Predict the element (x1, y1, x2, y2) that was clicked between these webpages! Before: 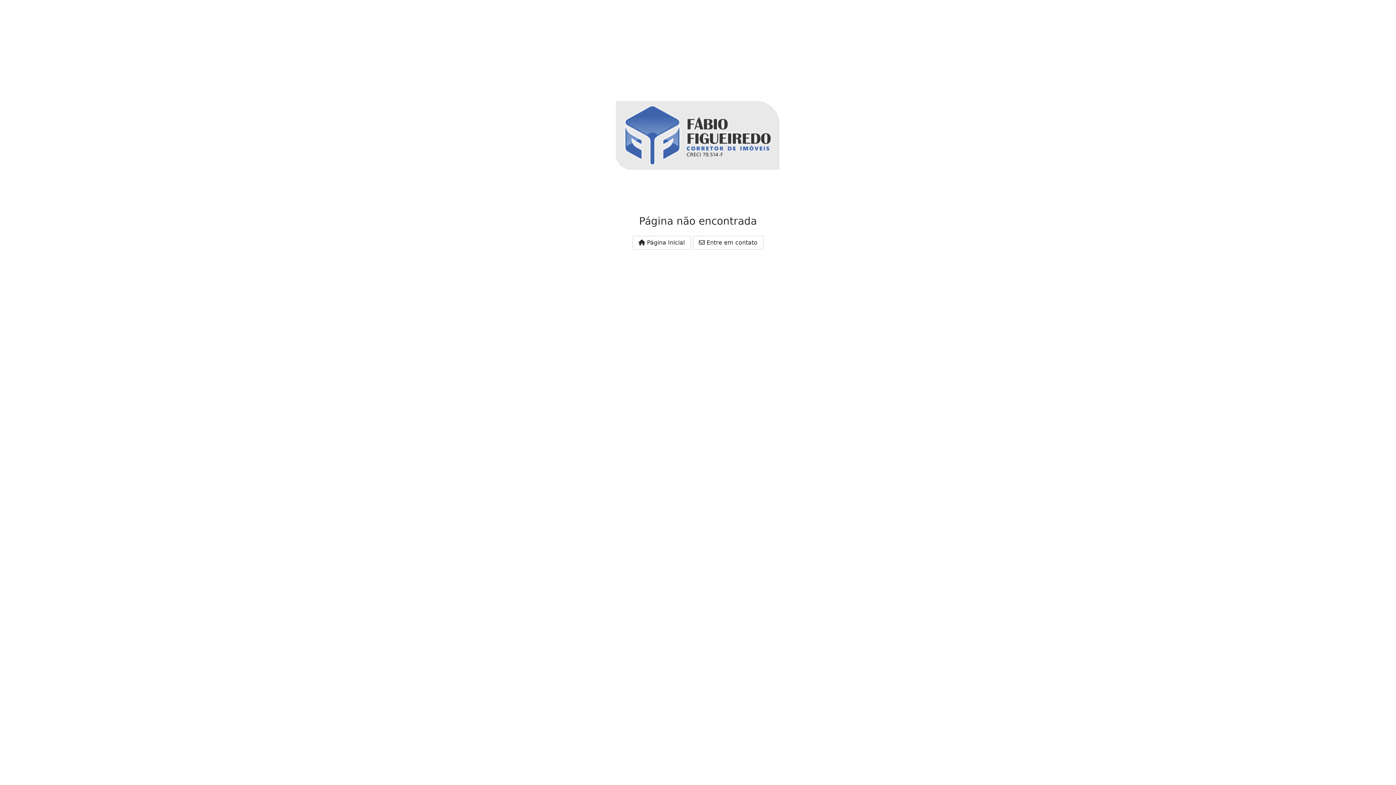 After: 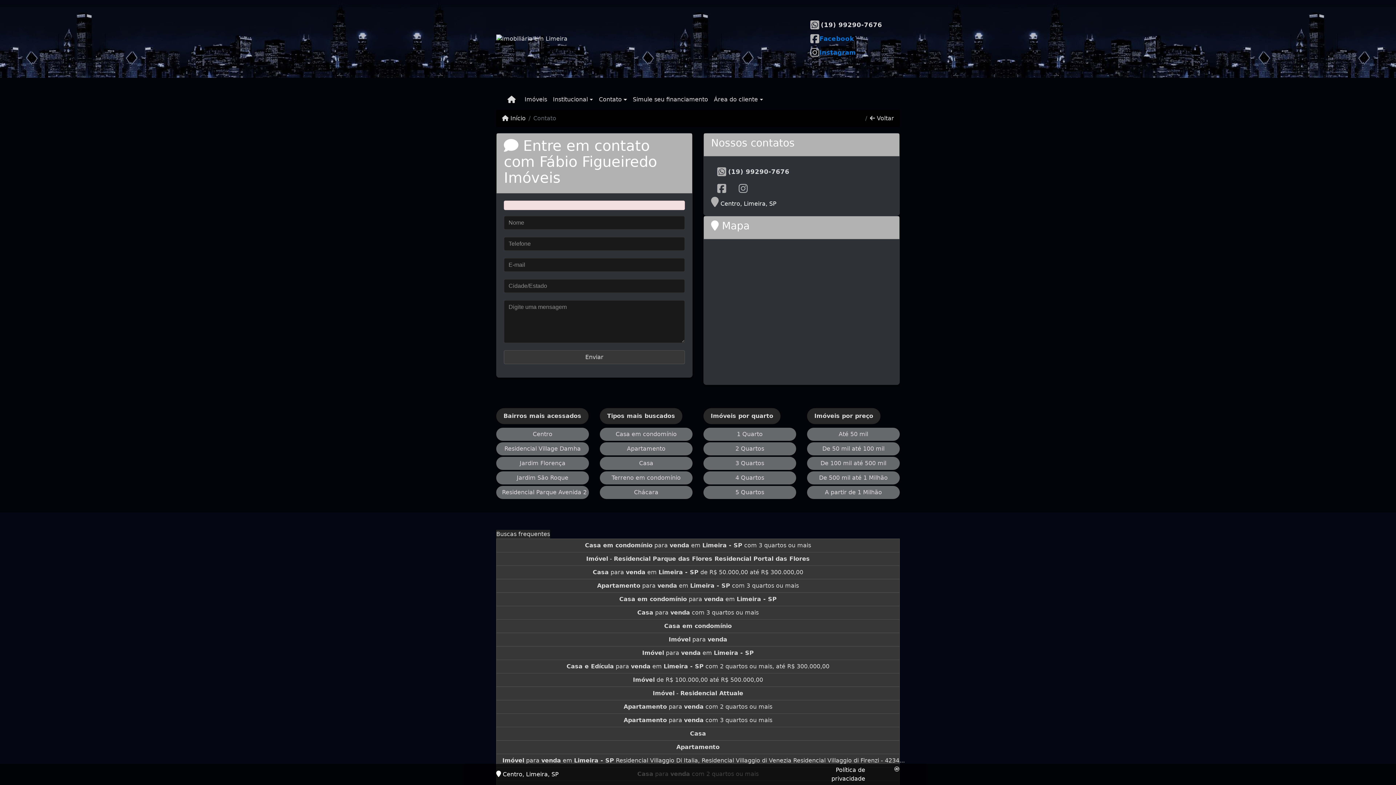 Action: label:  Entre em contato bbox: (692, 235, 763, 249)